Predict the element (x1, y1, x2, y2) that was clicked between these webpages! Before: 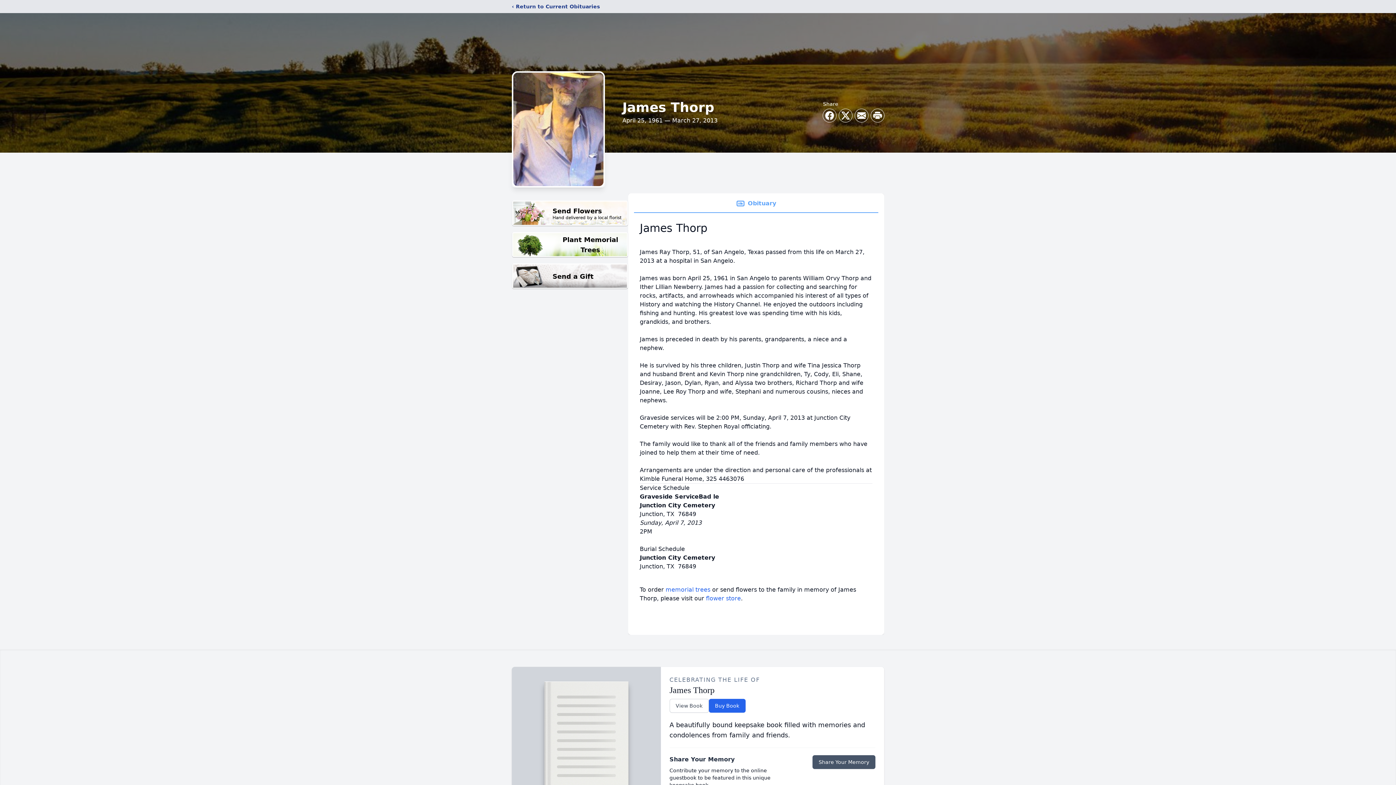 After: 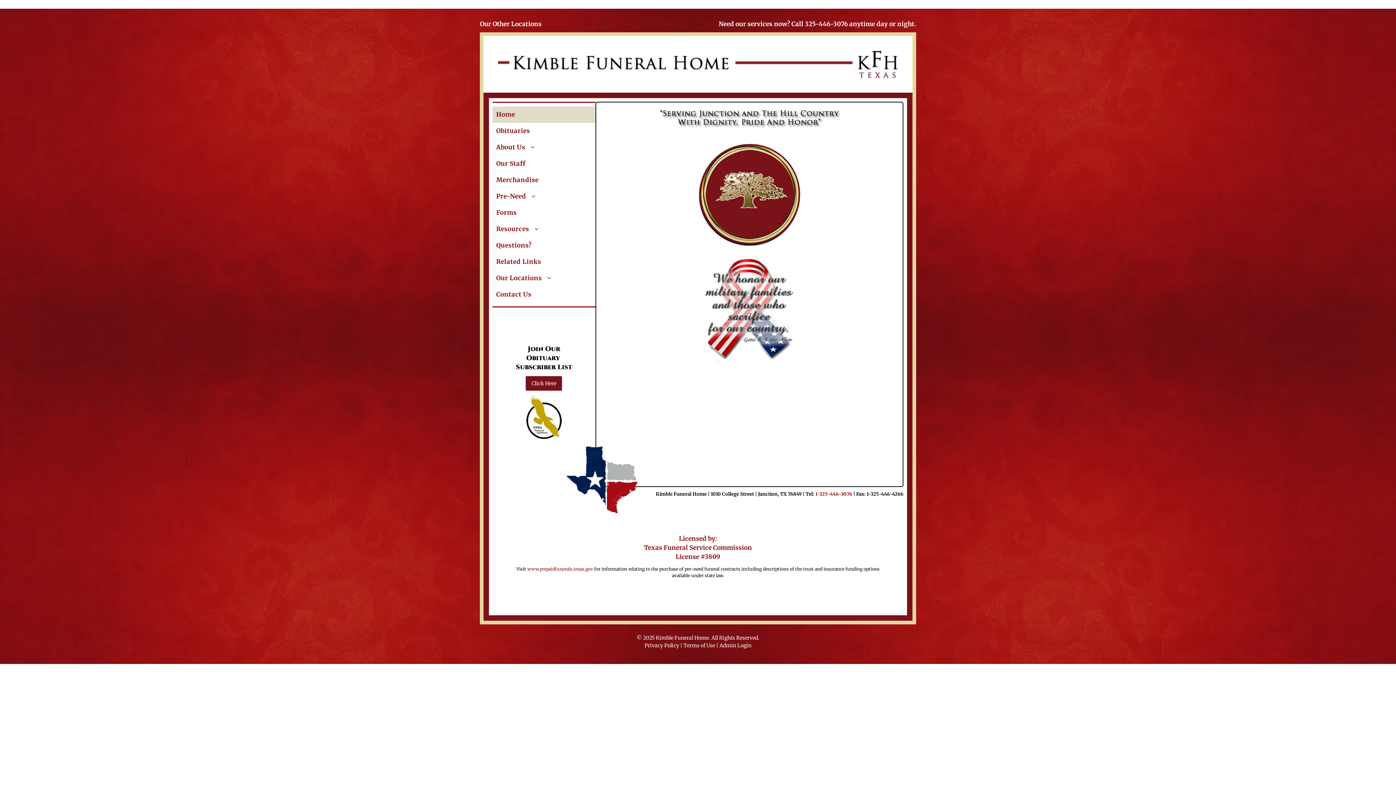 Action: bbox: (512, 18, 605, 59)